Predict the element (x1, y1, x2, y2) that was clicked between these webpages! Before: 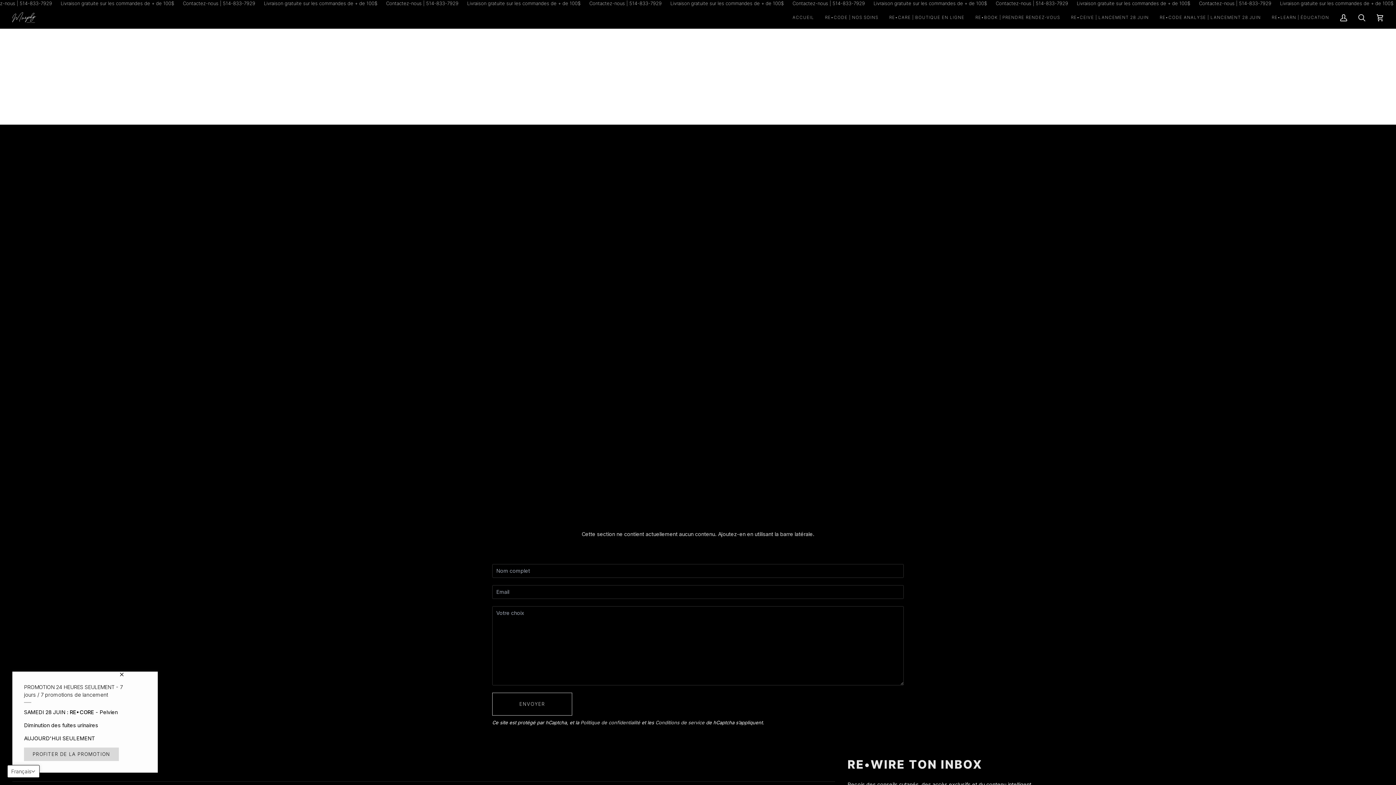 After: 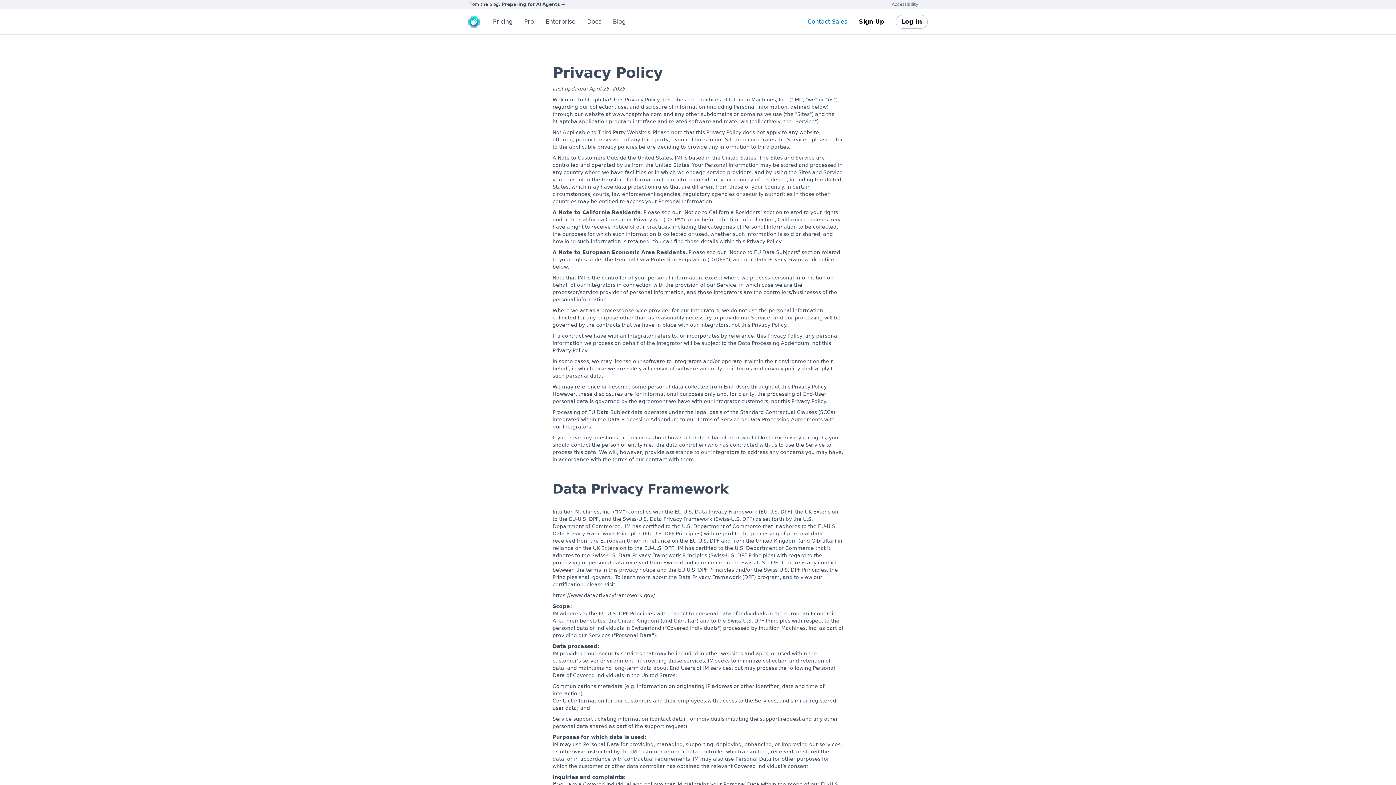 Action: label: Politique de confidentialité bbox: (580, 720, 640, 725)